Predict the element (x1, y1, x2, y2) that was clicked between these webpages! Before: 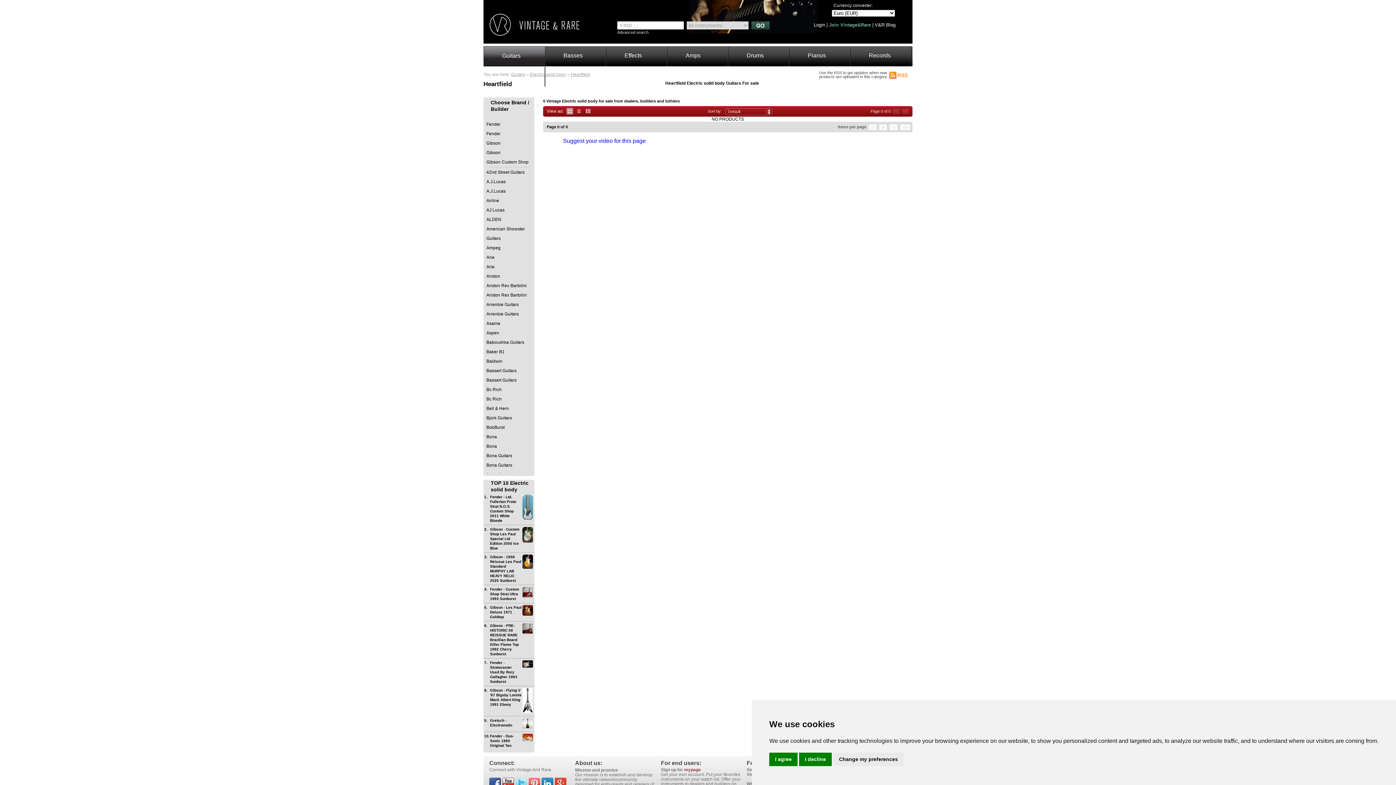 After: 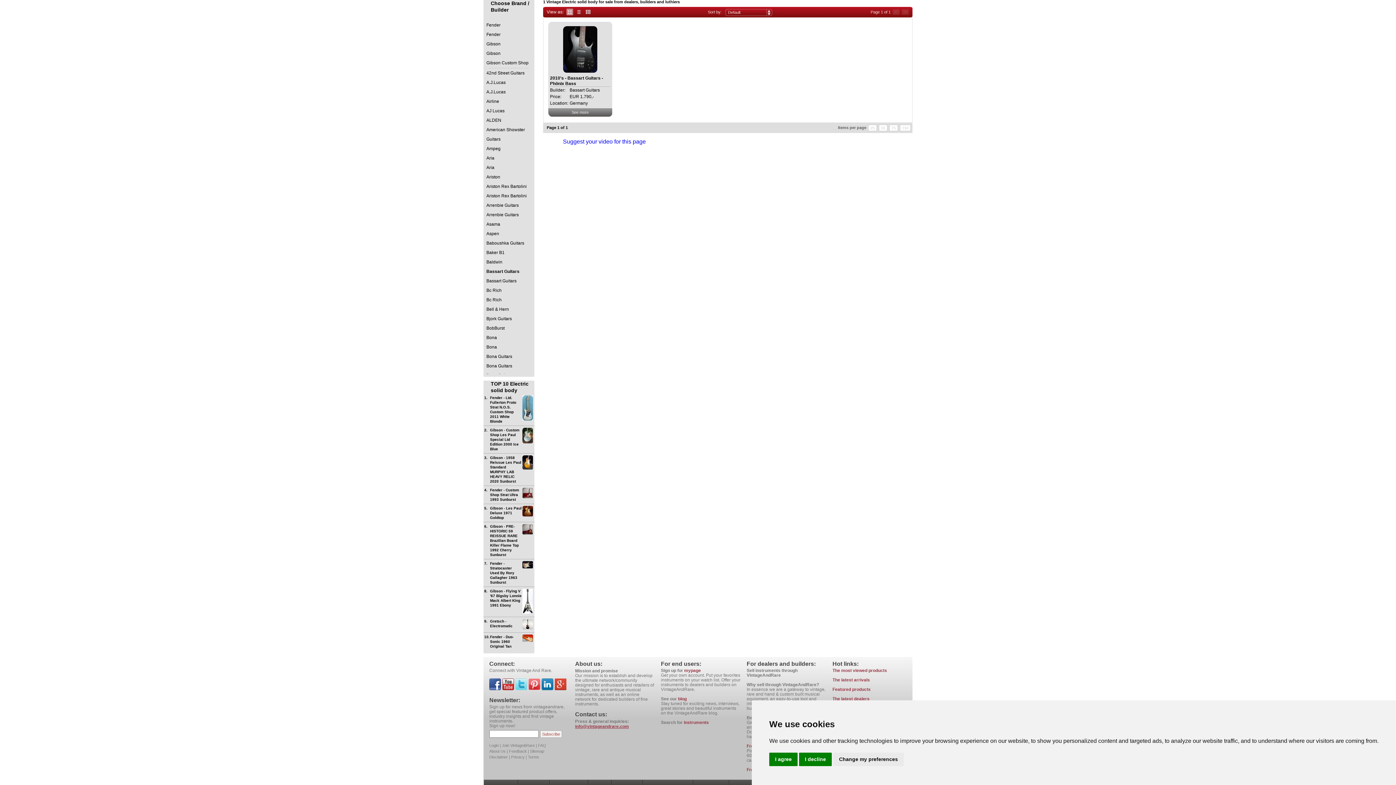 Action: label: Bassart Guitars bbox: (483, 366, 534, 375)